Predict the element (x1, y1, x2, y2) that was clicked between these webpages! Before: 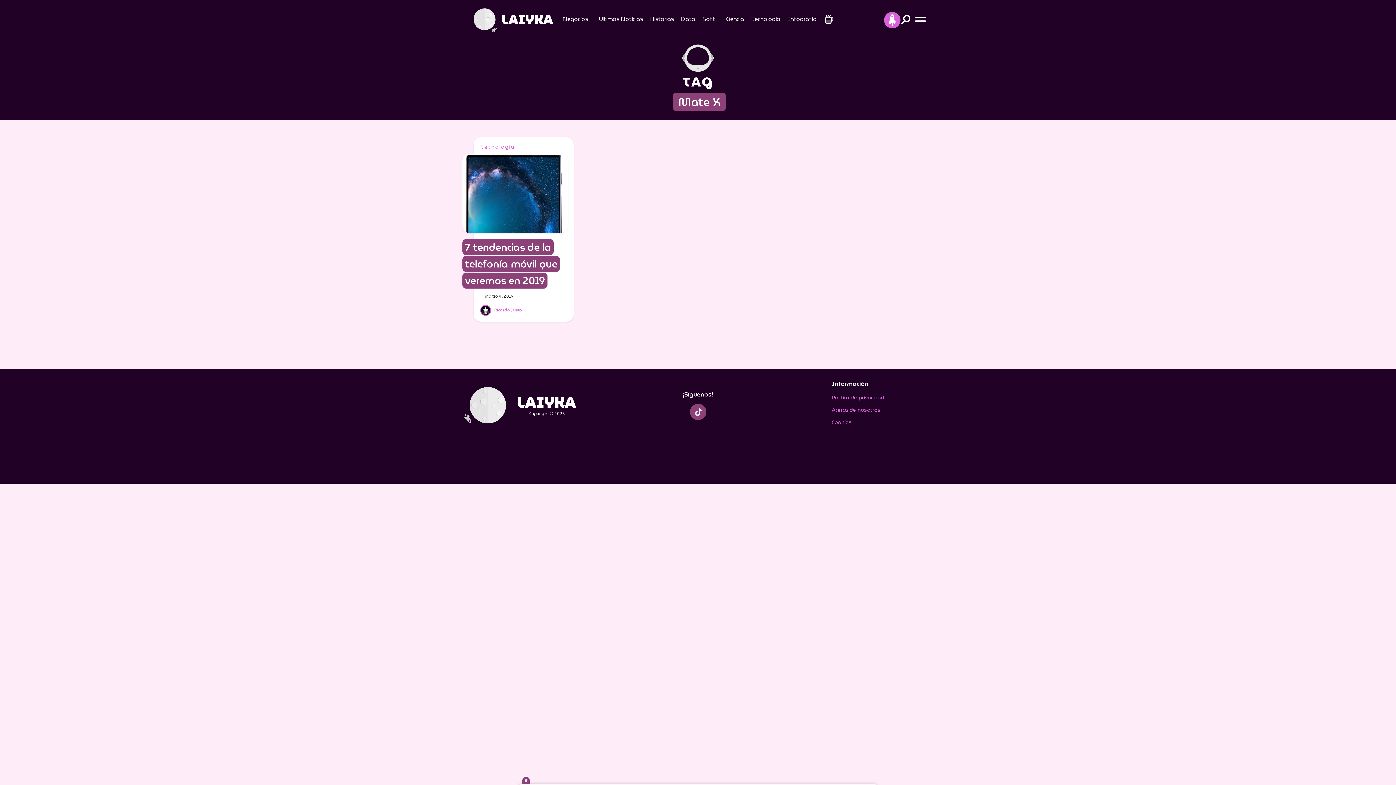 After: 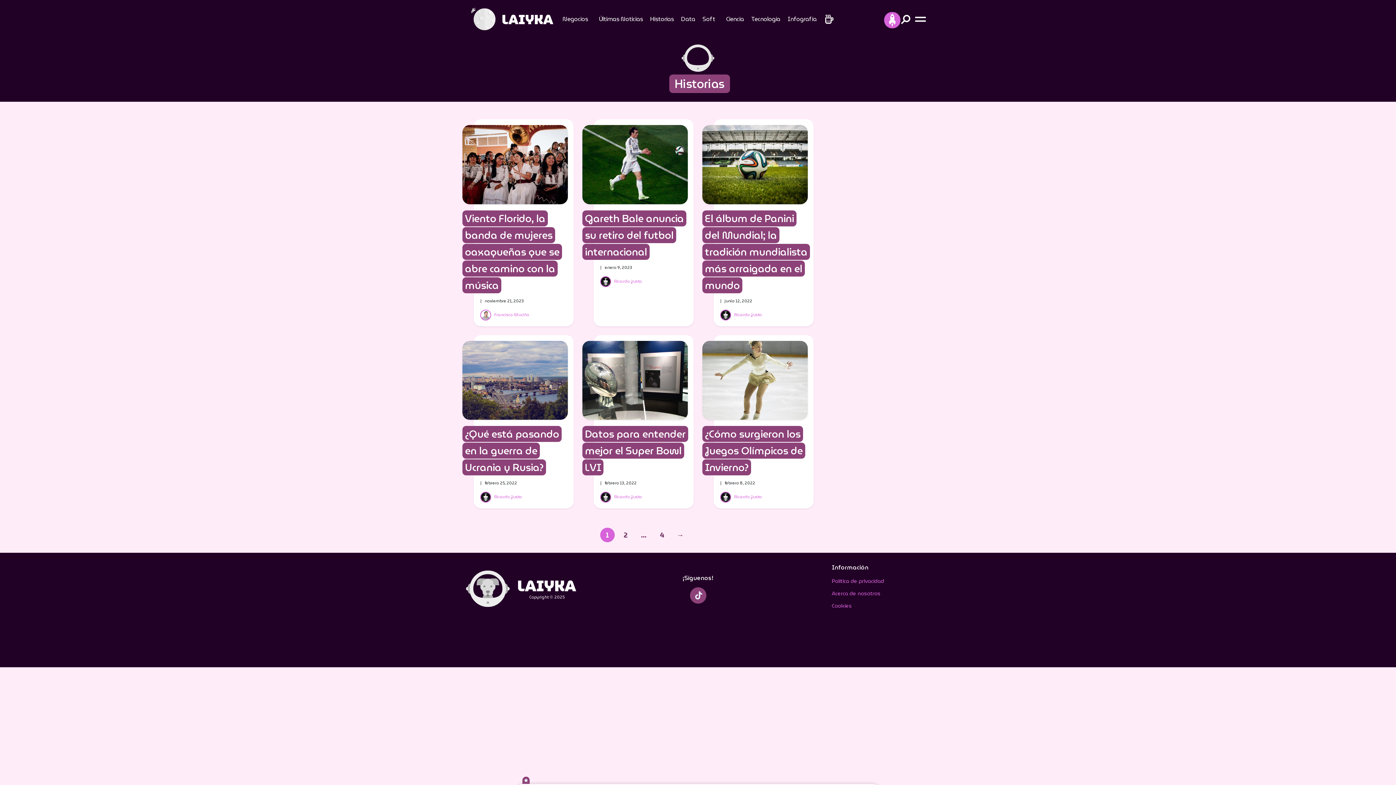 Action: label: Historias bbox: (650, 13, 674, 24)